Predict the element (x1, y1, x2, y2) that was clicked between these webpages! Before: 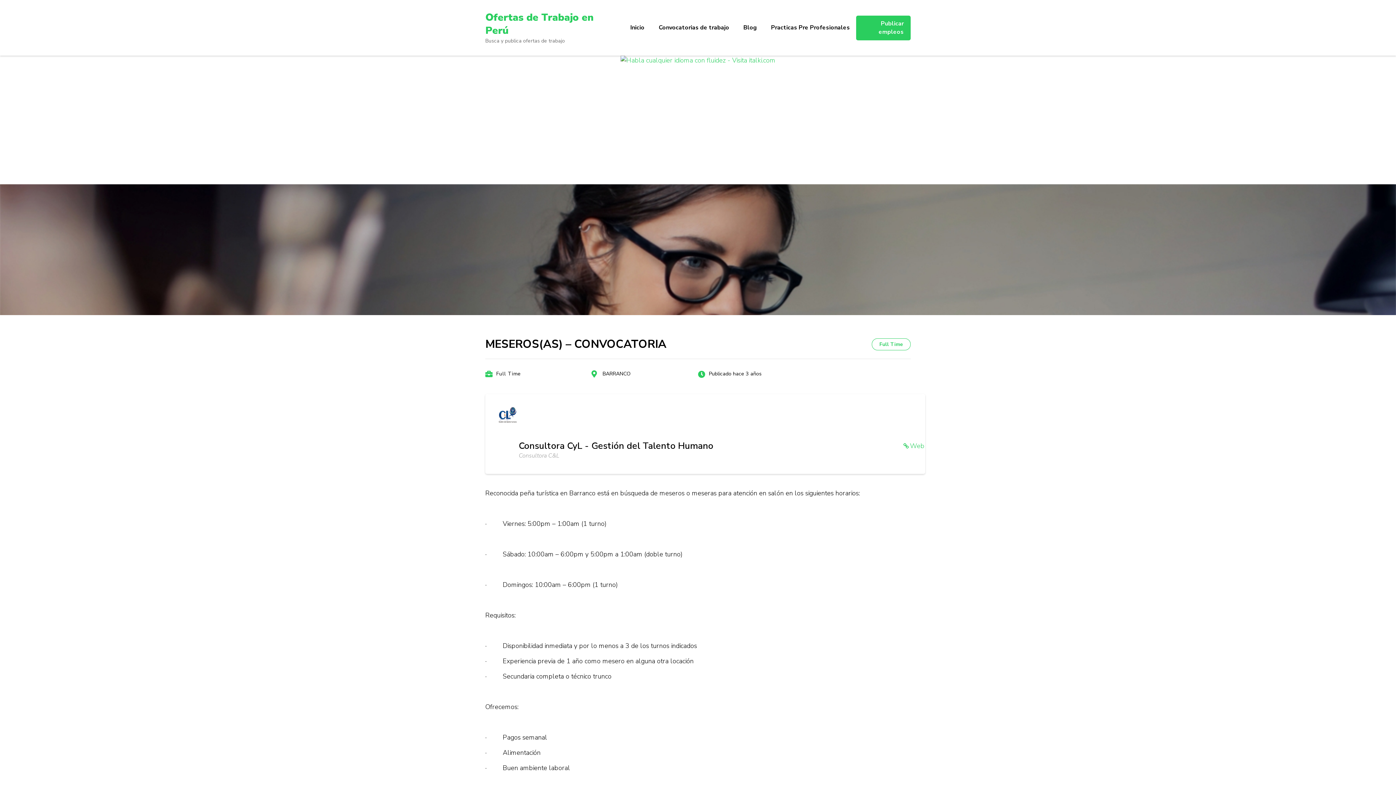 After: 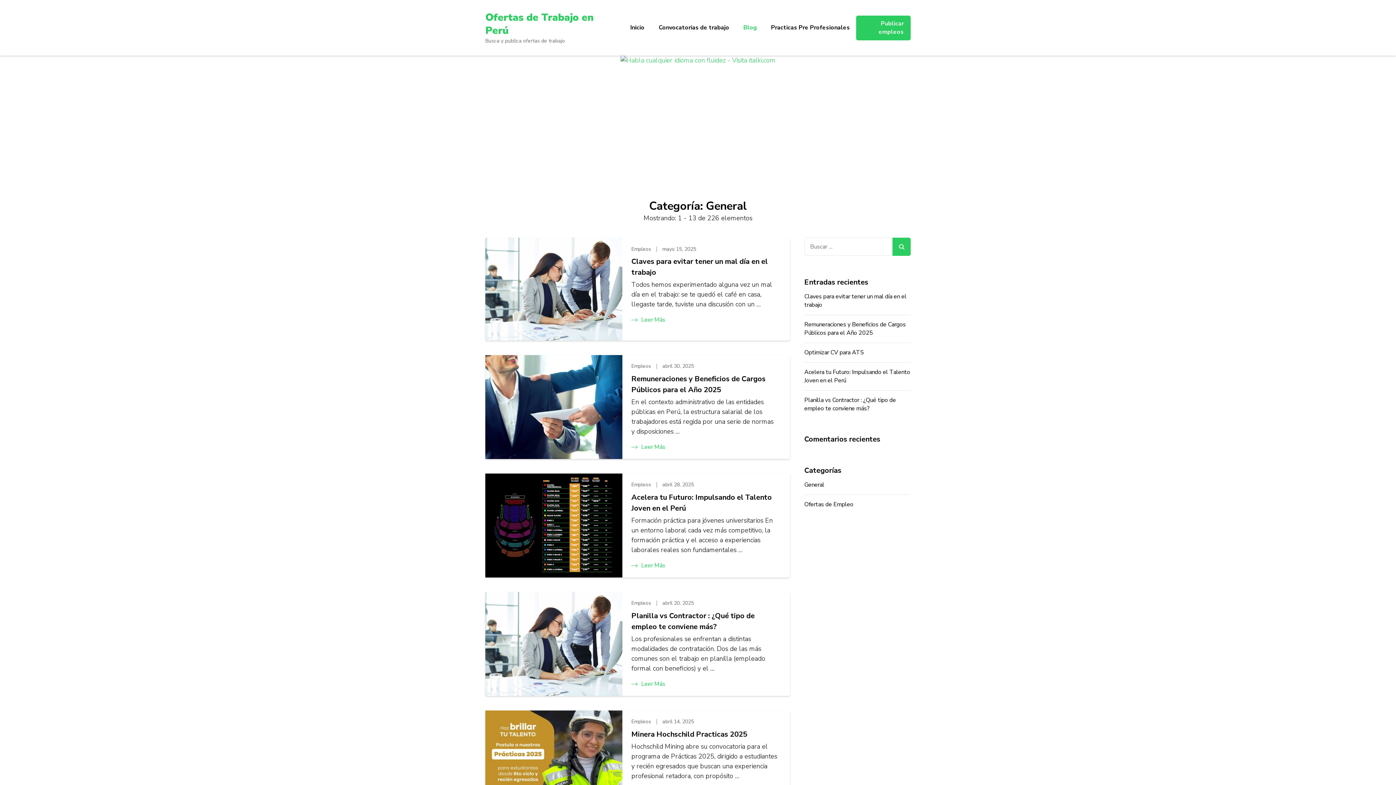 Action: bbox: (737, 17, 763, 38) label: Blog